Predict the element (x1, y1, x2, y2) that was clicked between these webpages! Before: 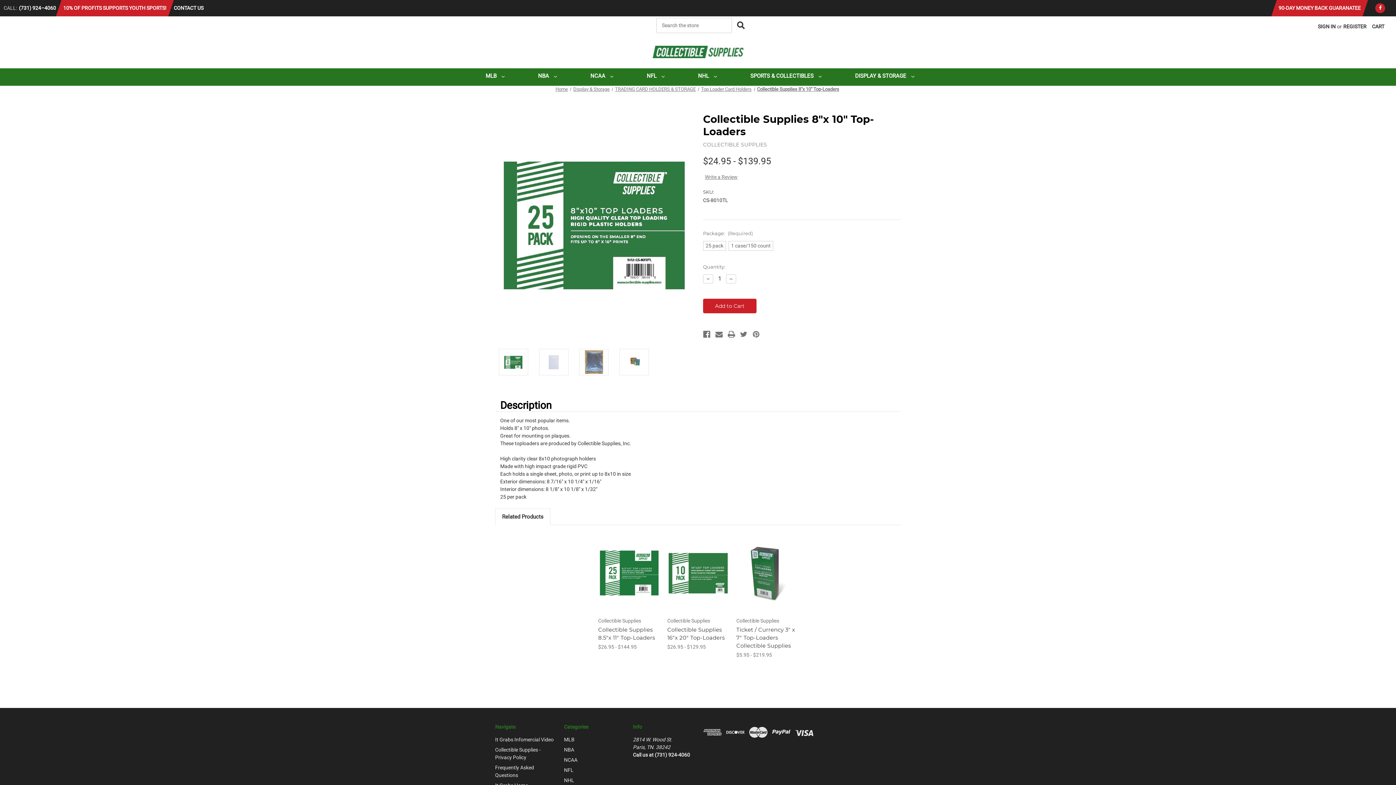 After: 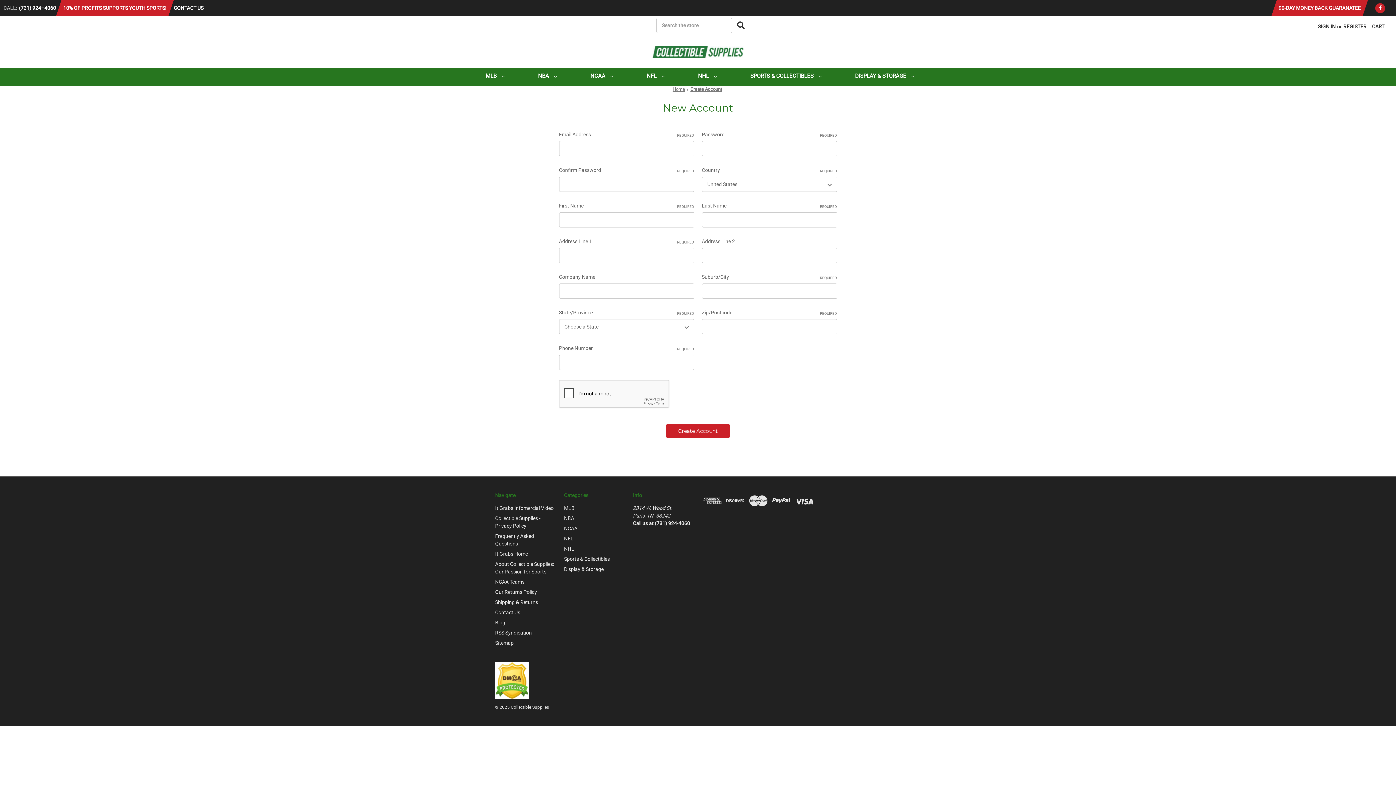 Action: label: Register bbox: (1339, 17, 1370, 35)